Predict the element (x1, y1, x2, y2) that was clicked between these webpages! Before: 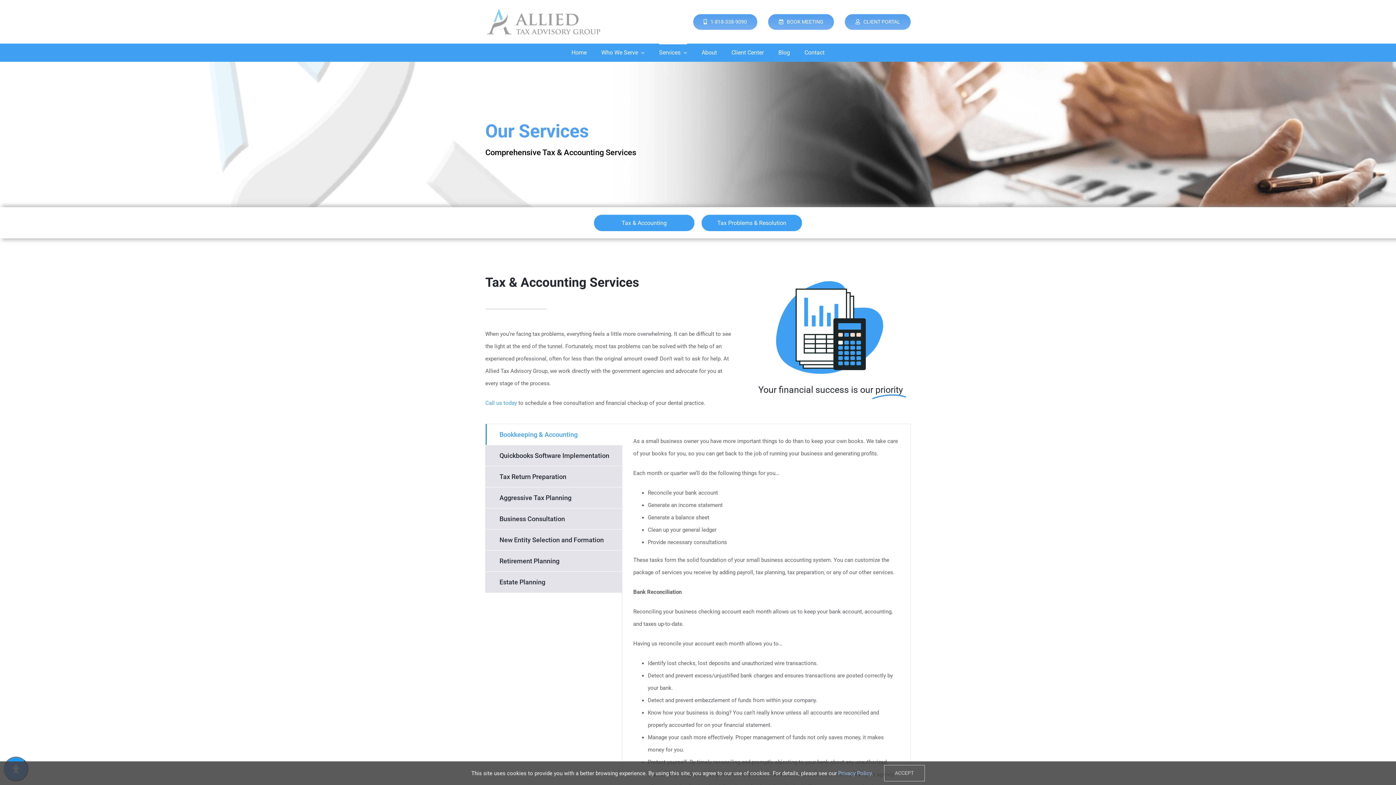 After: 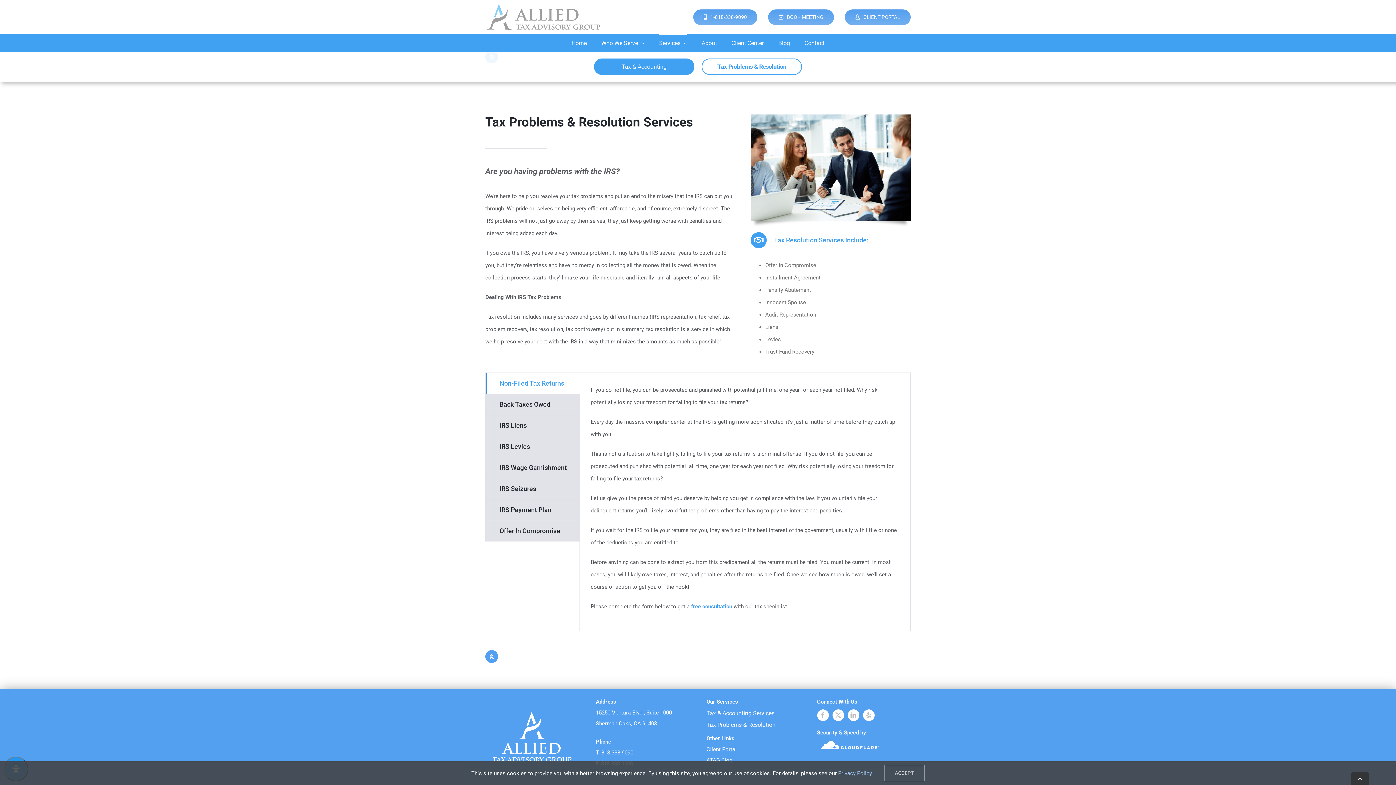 Action: label: Tax Problems & Resolution bbox: (701, 214, 802, 231)